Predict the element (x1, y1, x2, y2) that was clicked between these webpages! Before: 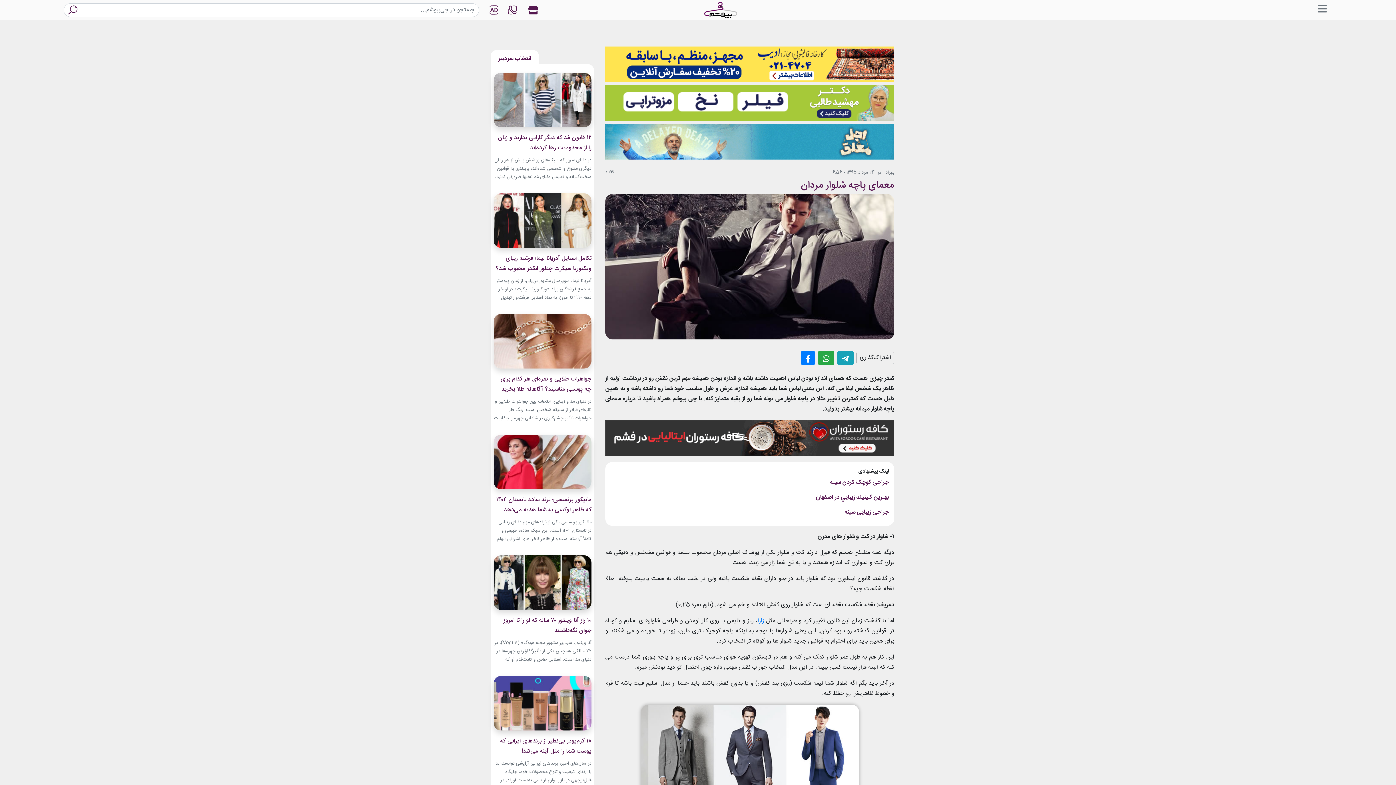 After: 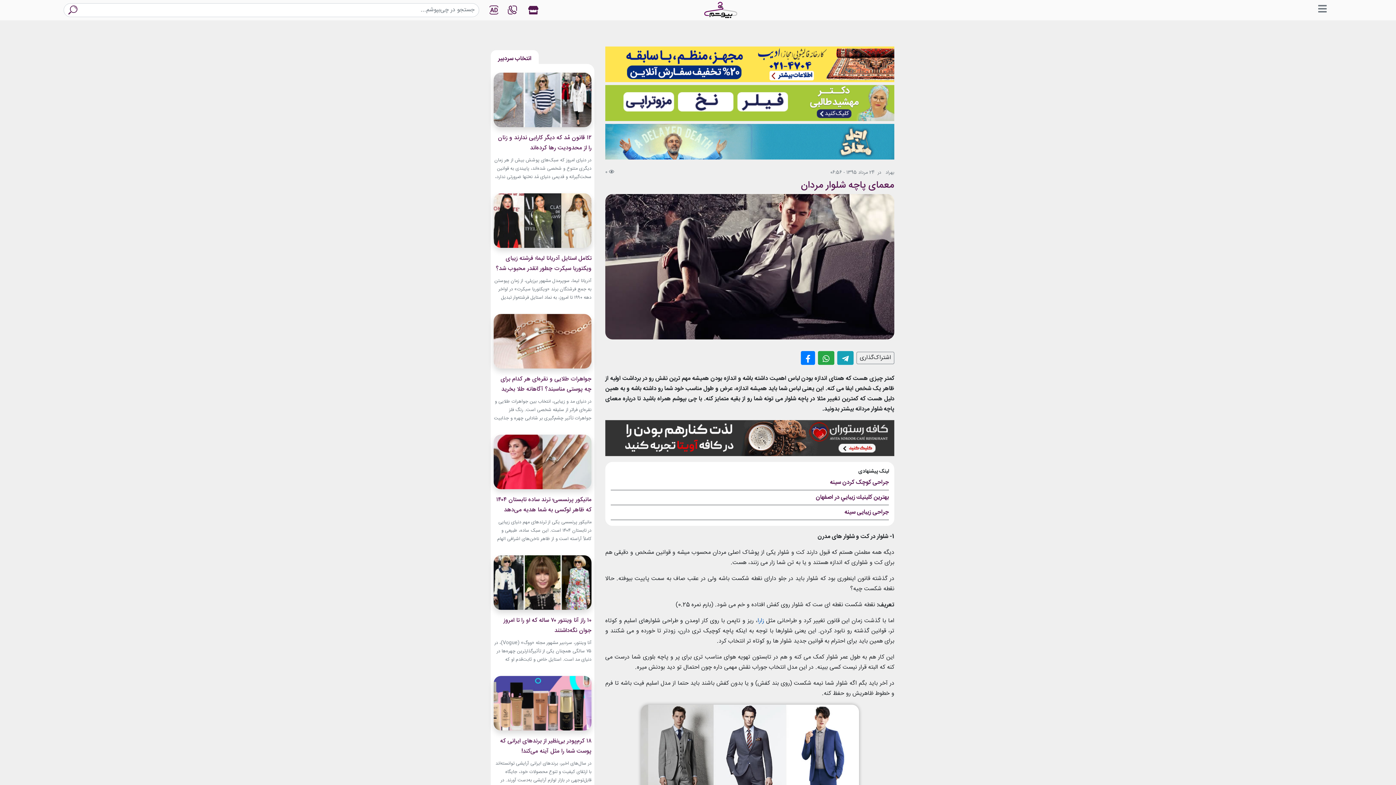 Action: bbox: (757, 616, 764, 626) label: زارا